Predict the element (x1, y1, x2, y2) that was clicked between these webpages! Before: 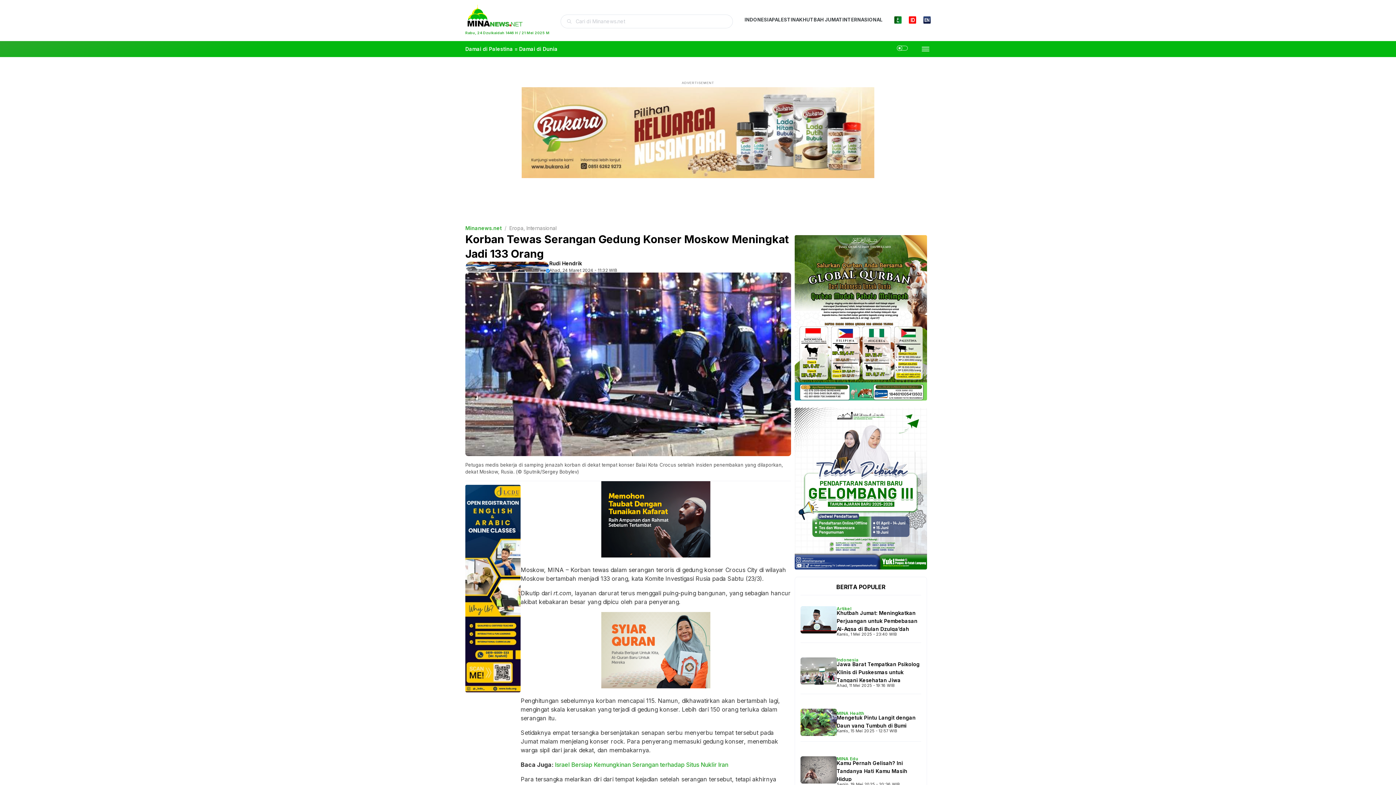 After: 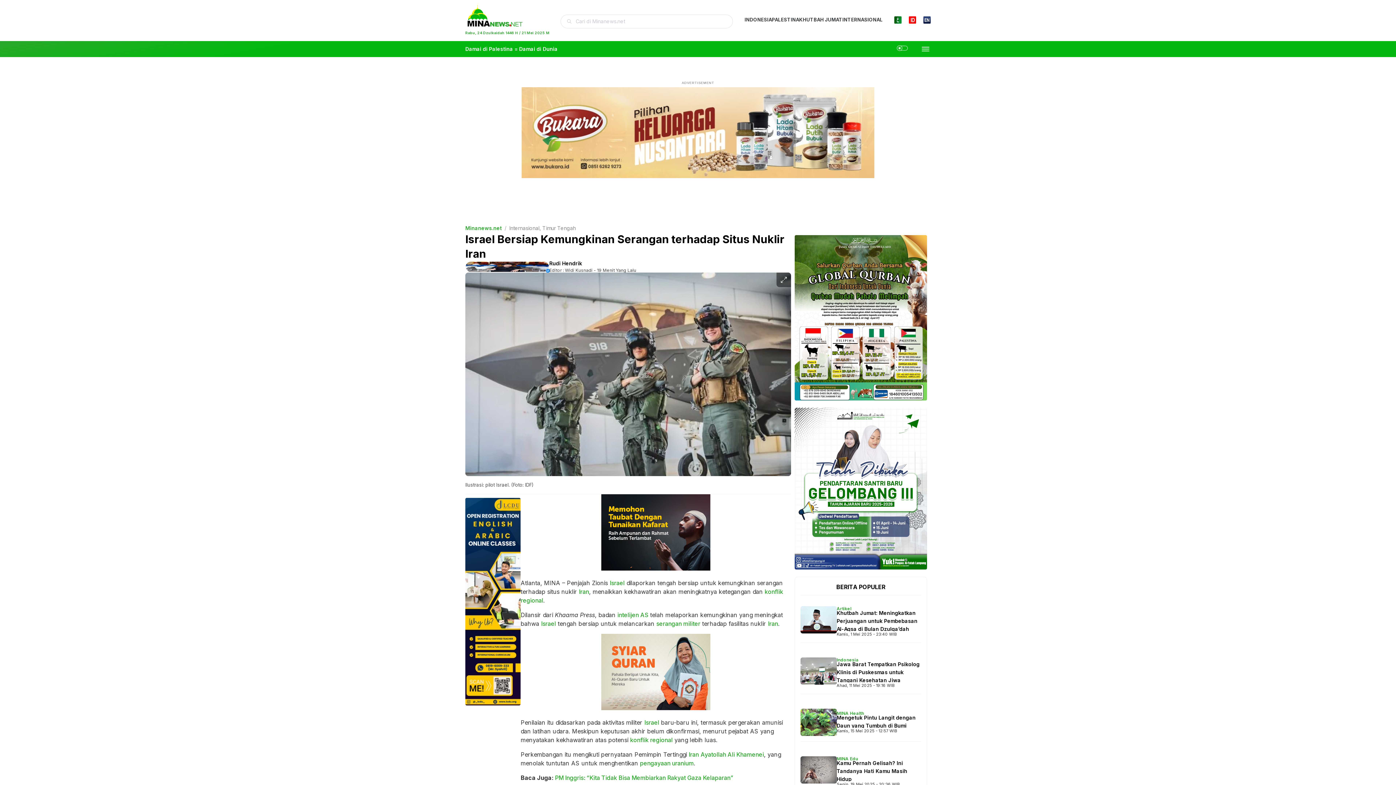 Action: bbox: (555, 761, 728, 768) label: Israel Bersiap Kemungkinan Serangan terhadap Situs Nuklir Iran